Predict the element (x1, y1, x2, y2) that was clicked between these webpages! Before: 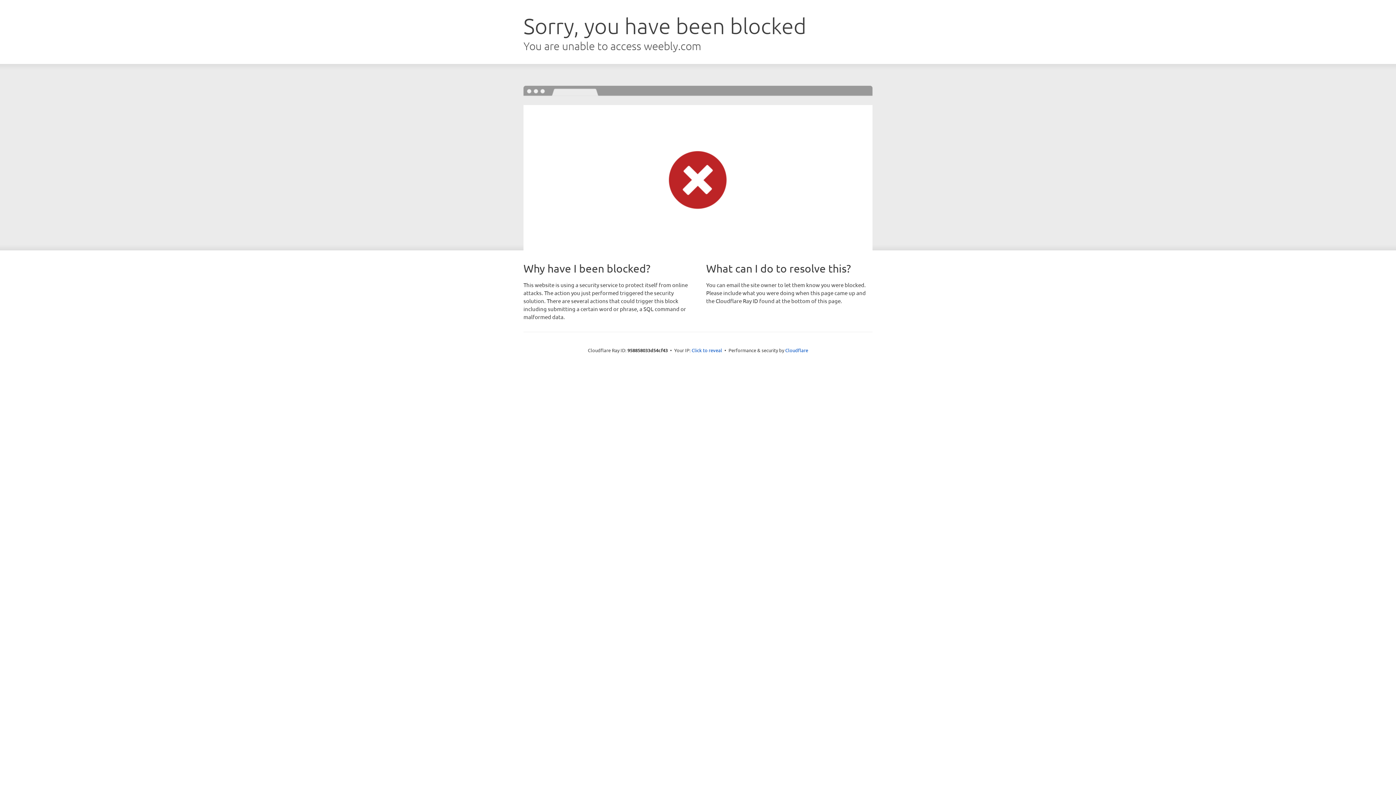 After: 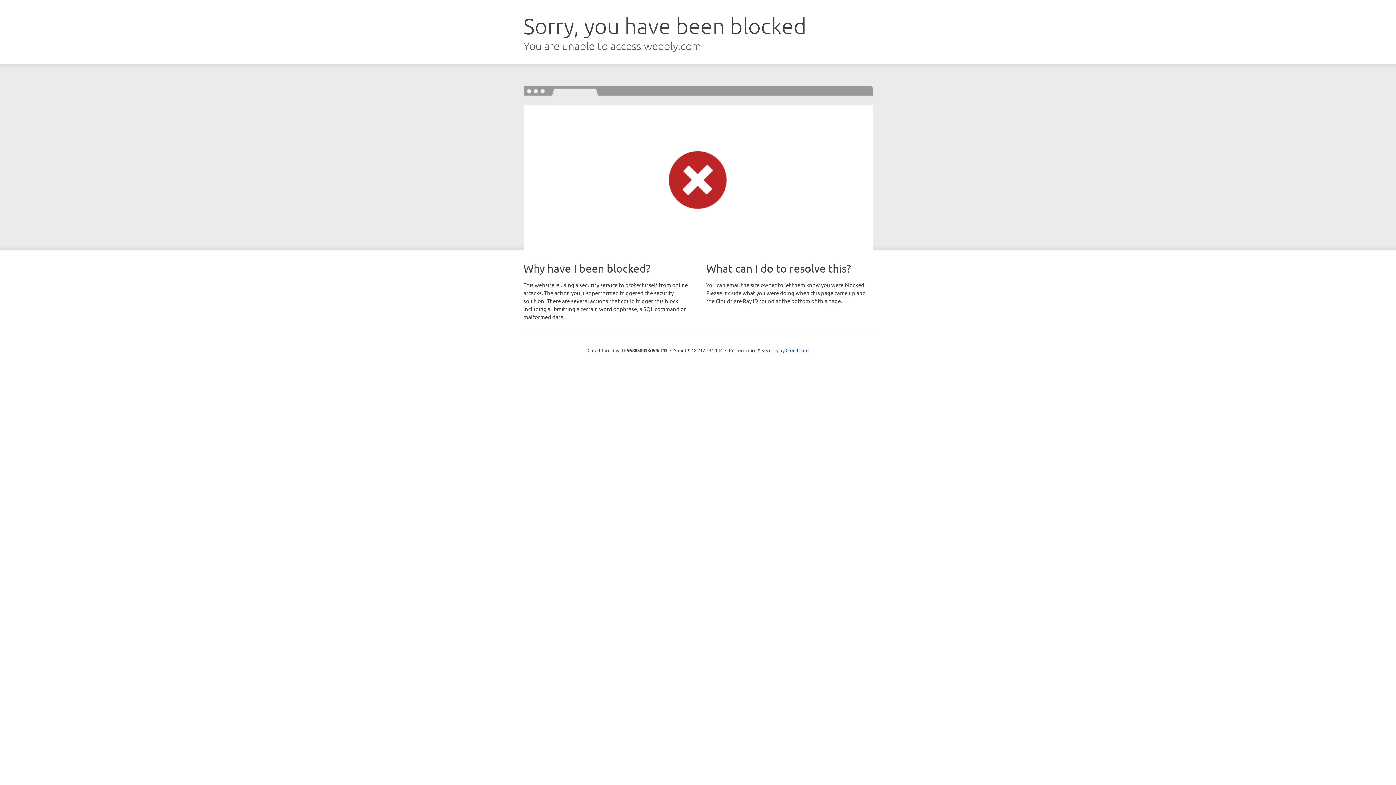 Action: label: Click to reveal bbox: (691, 346, 722, 353)